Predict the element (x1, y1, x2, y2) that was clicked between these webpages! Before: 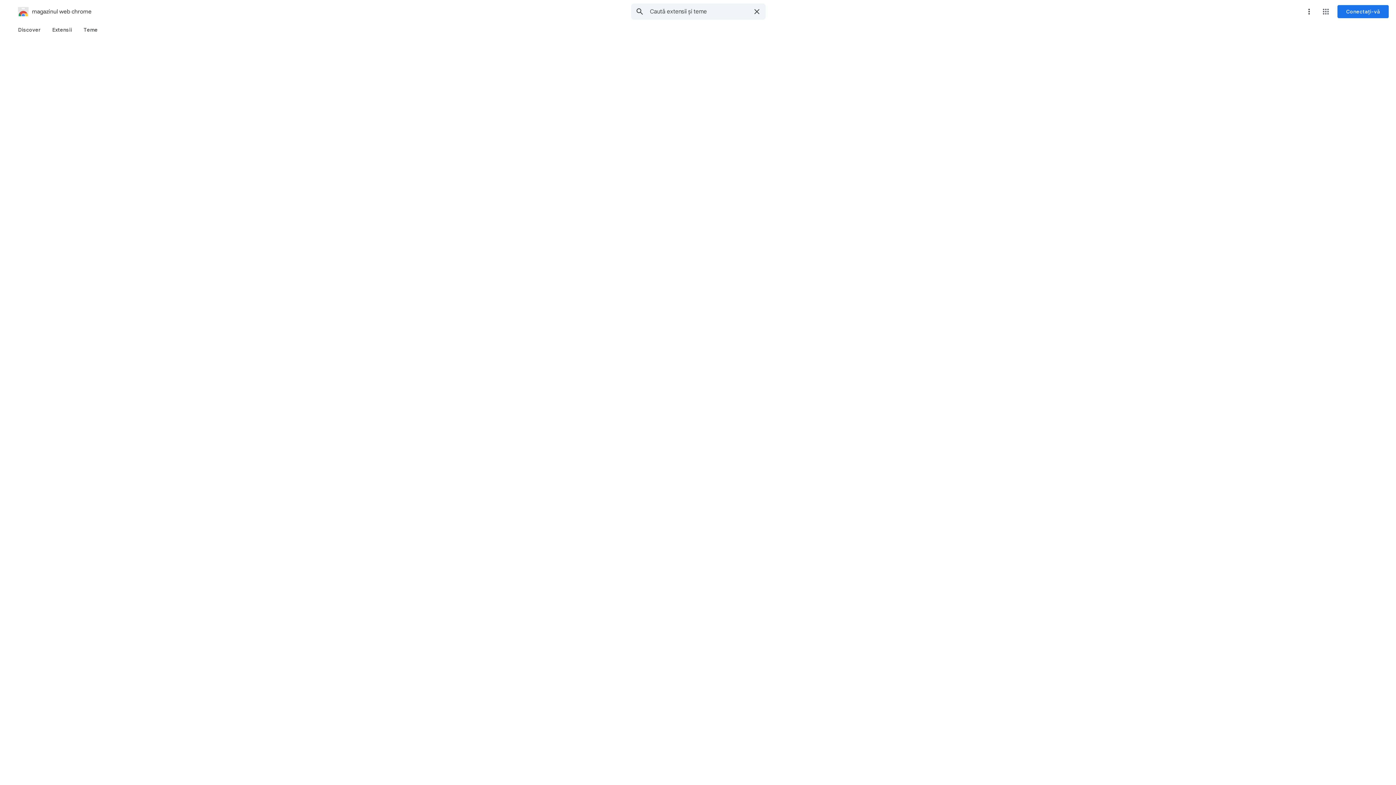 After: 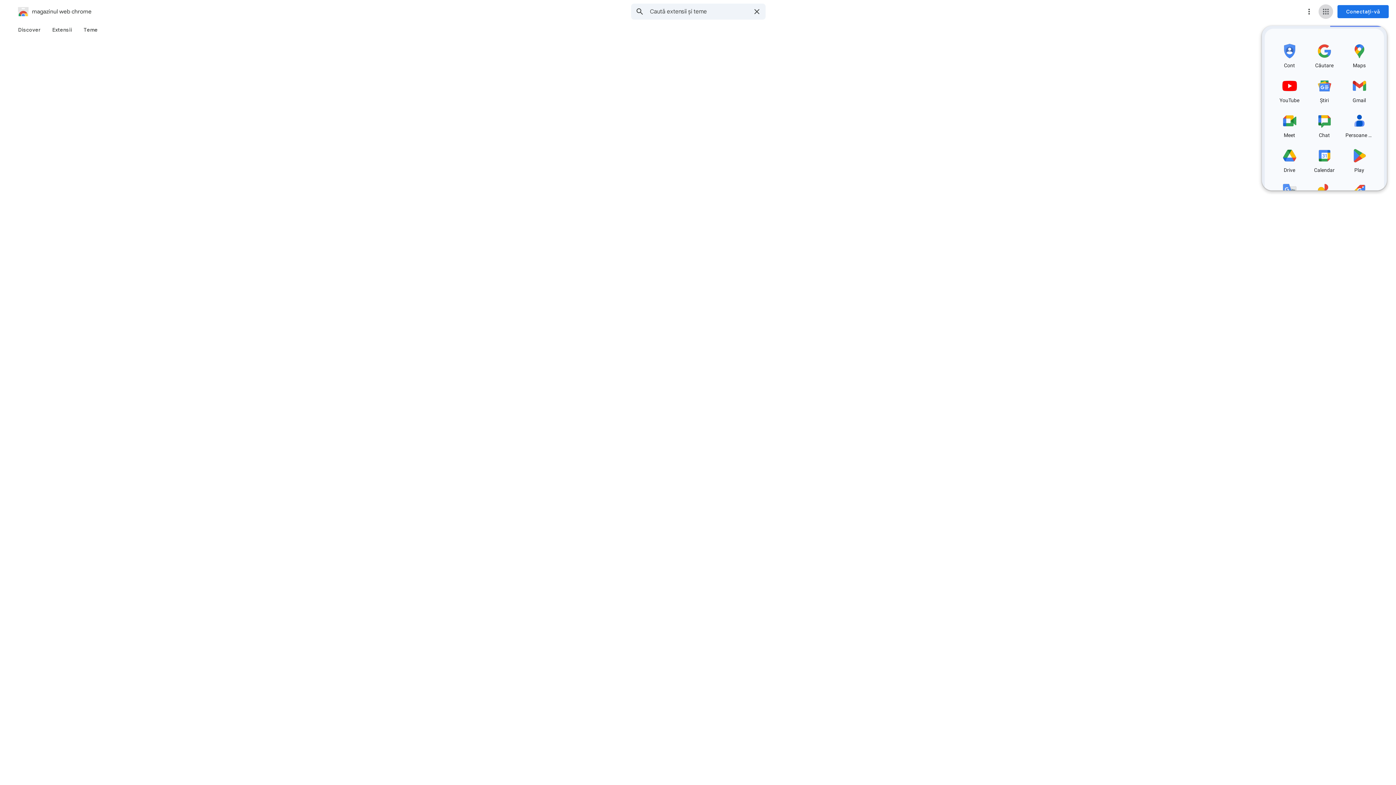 Action: label: Aplicații Google bbox: (1318, 4, 1333, 18)